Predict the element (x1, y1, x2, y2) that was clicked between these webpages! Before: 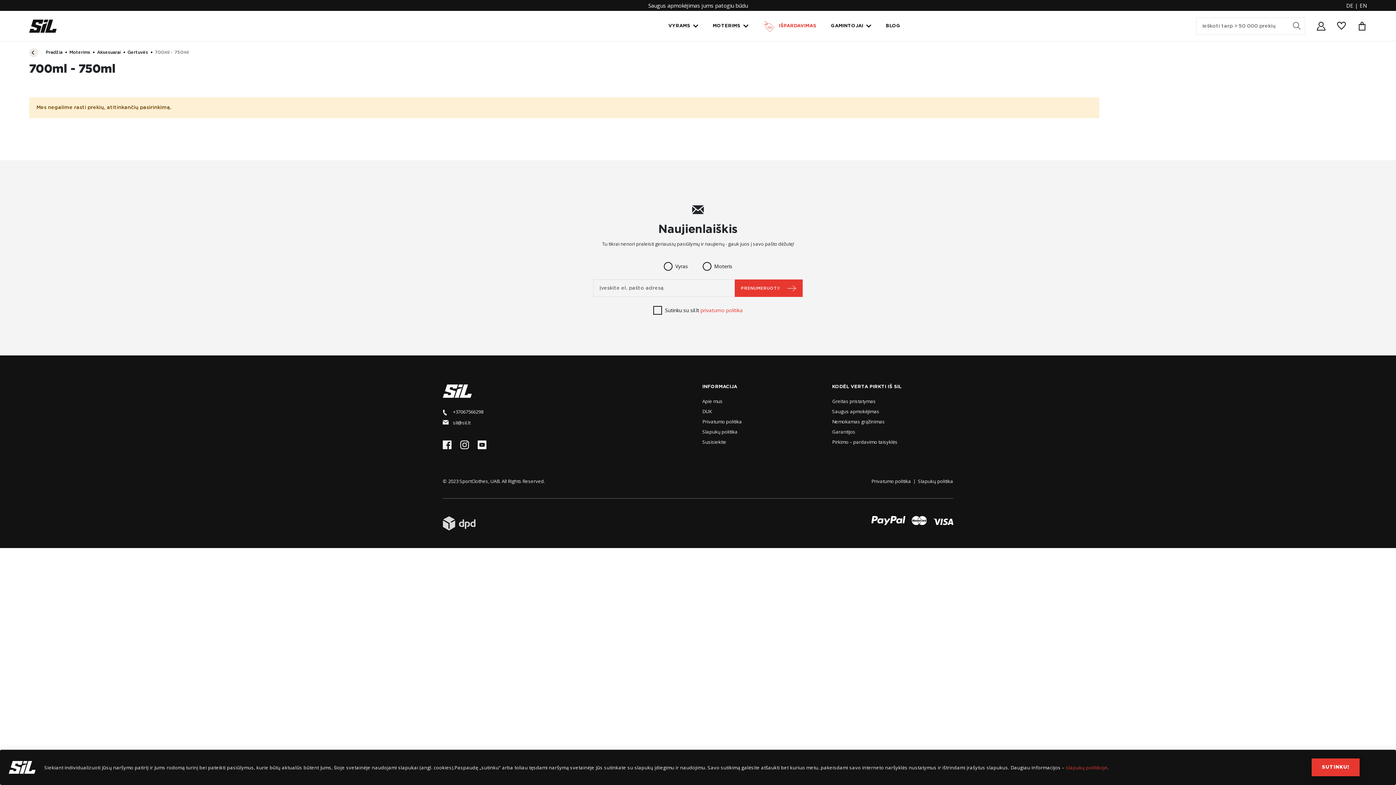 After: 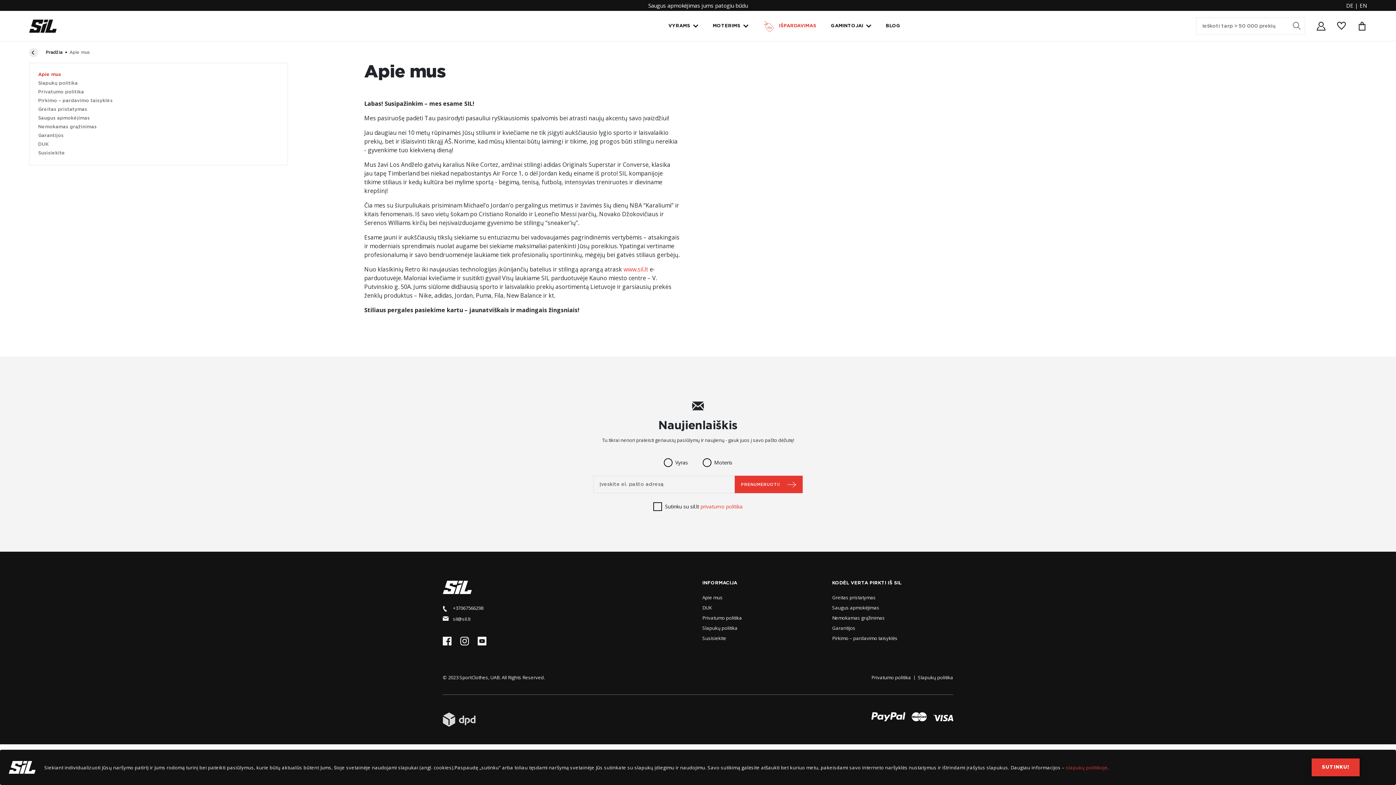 Action: label: Apie mus bbox: (702, 398, 722, 404)